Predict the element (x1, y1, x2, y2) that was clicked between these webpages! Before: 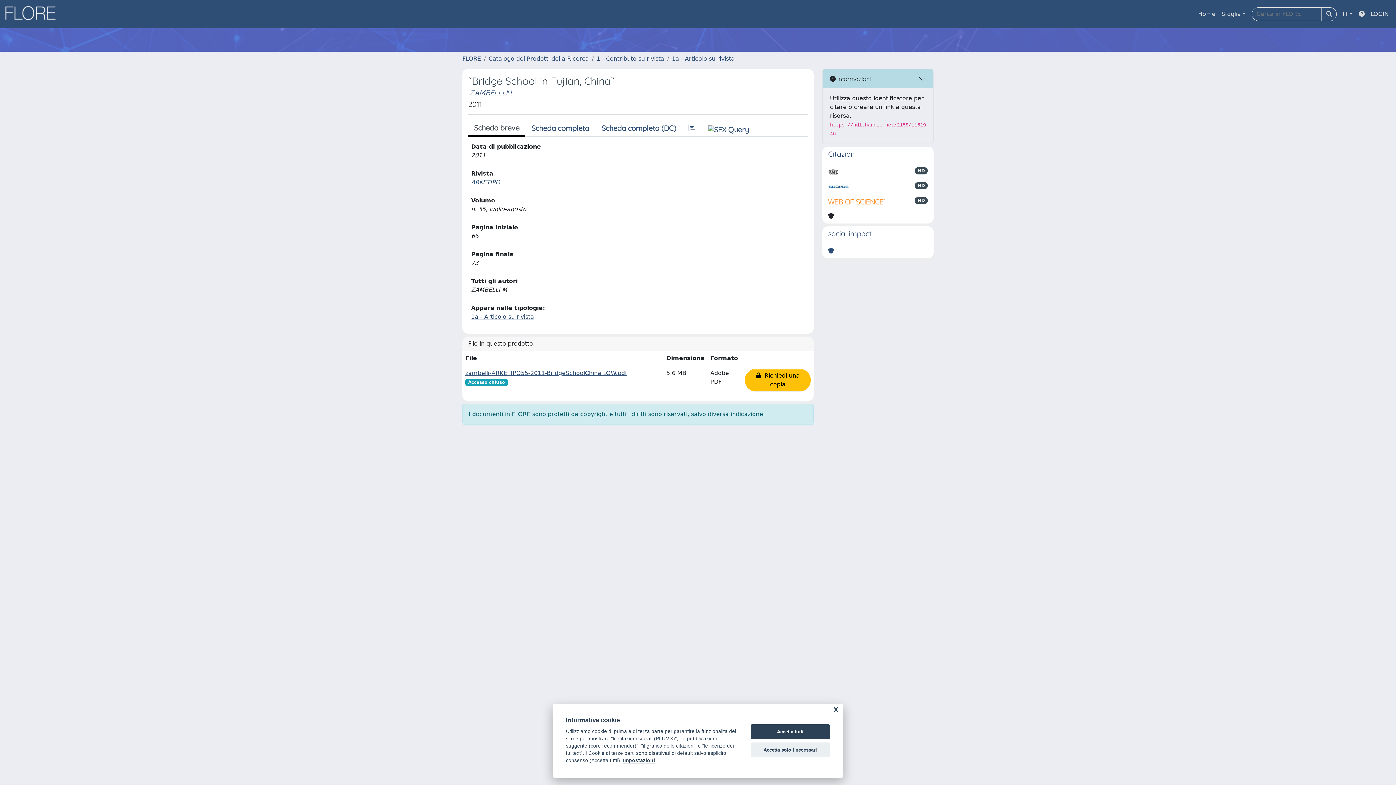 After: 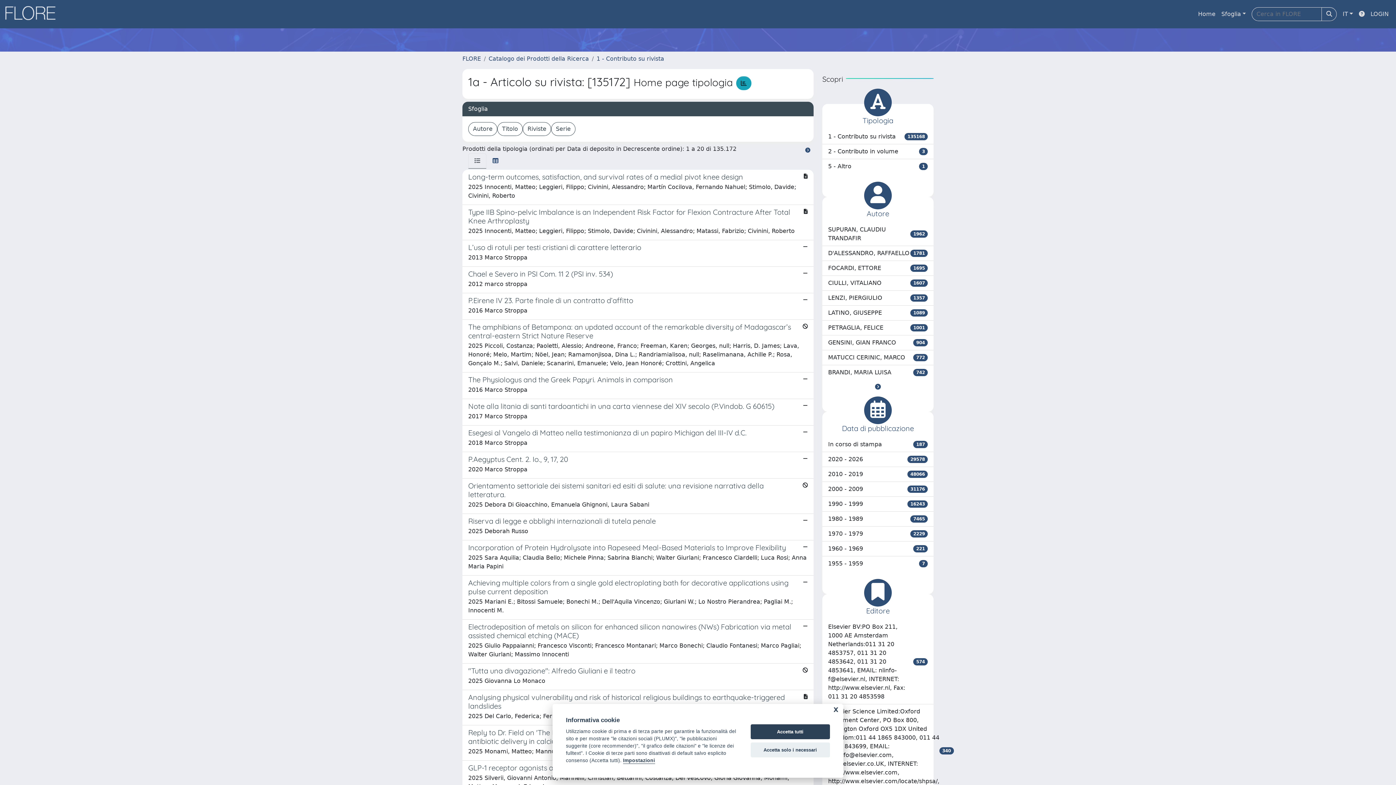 Action: bbox: (672, 55, 734, 62) label: 1a - Articolo su rivista